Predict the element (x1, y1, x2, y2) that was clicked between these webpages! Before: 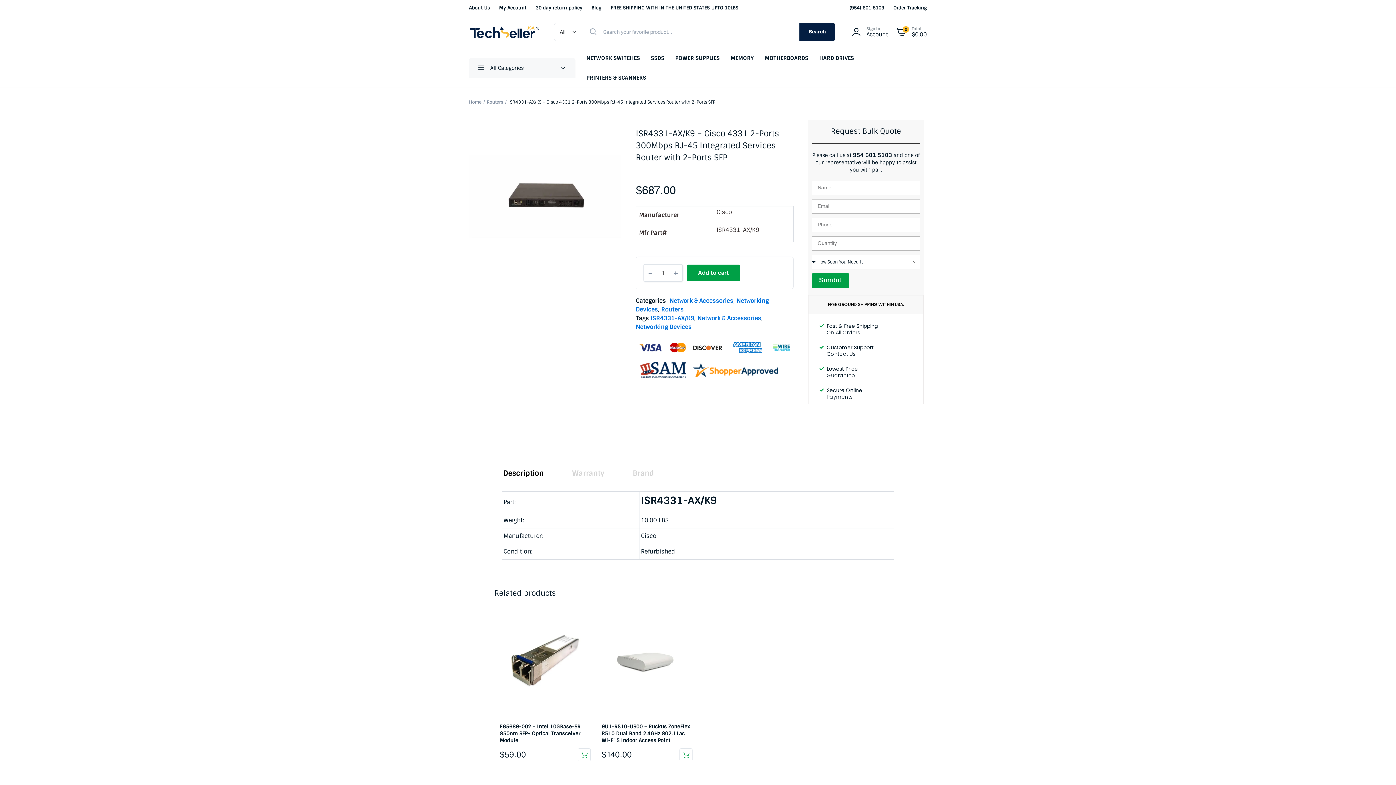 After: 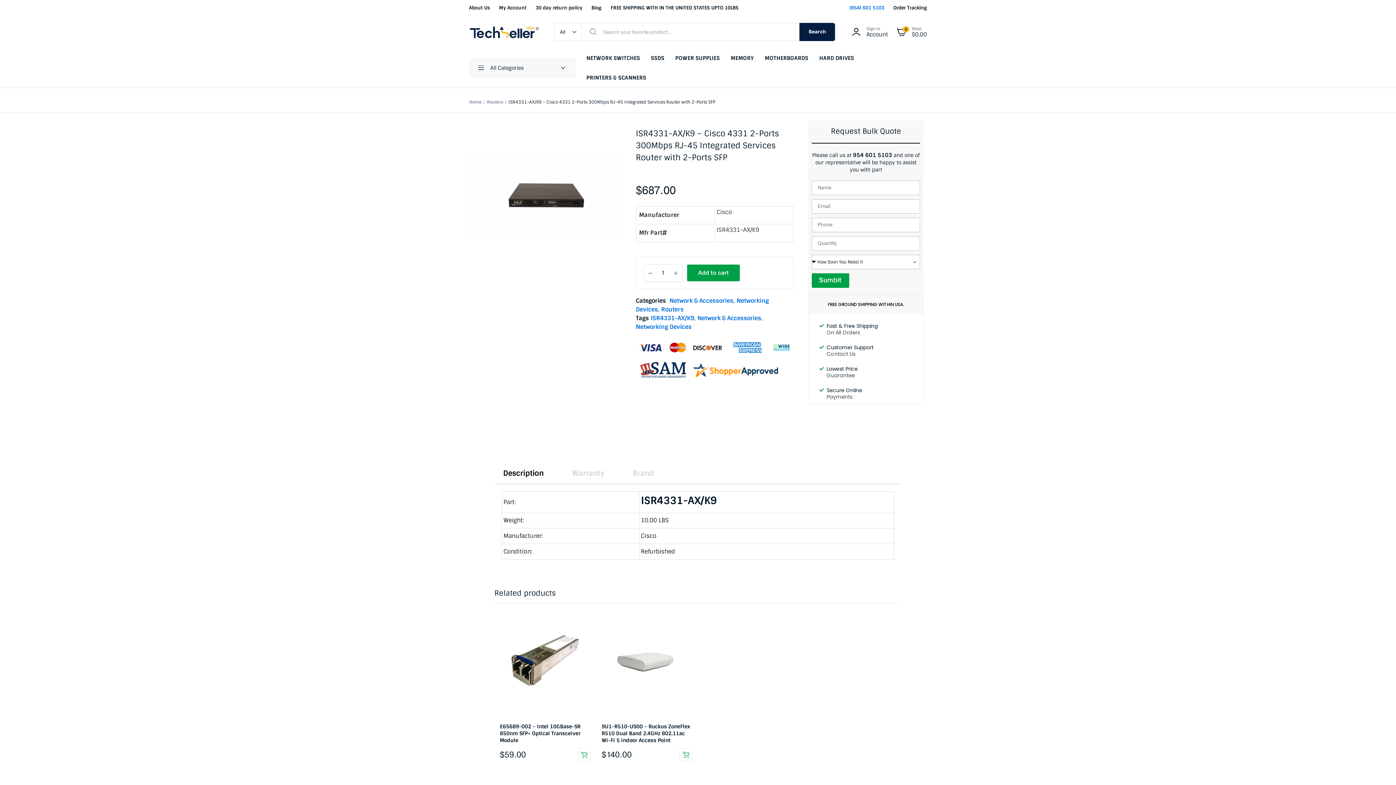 Action: label: (954) 601 5103 bbox: (849, 0, 884, 15)